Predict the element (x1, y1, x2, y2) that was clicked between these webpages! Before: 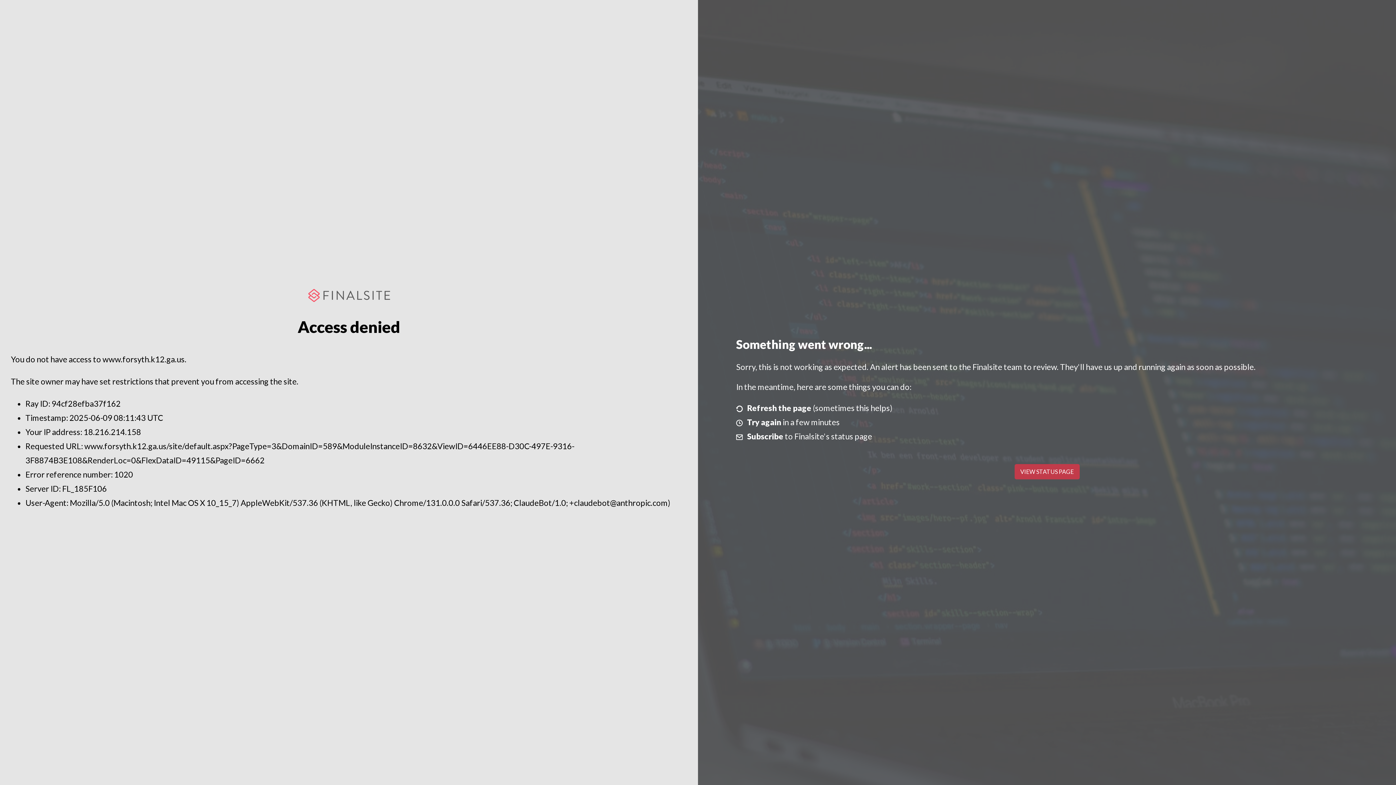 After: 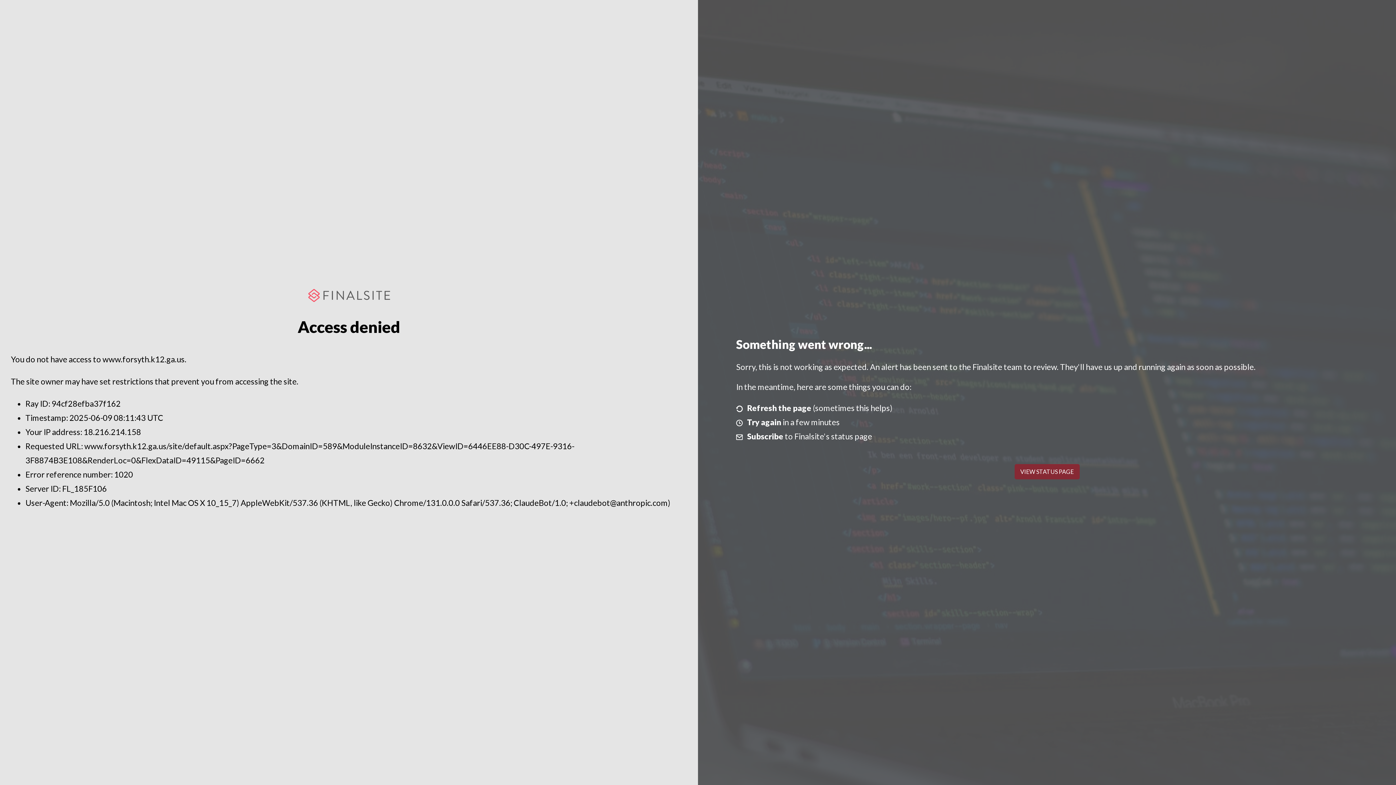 Action: label: VIEW STATUS PAGE bbox: (1014, 464, 1079, 479)